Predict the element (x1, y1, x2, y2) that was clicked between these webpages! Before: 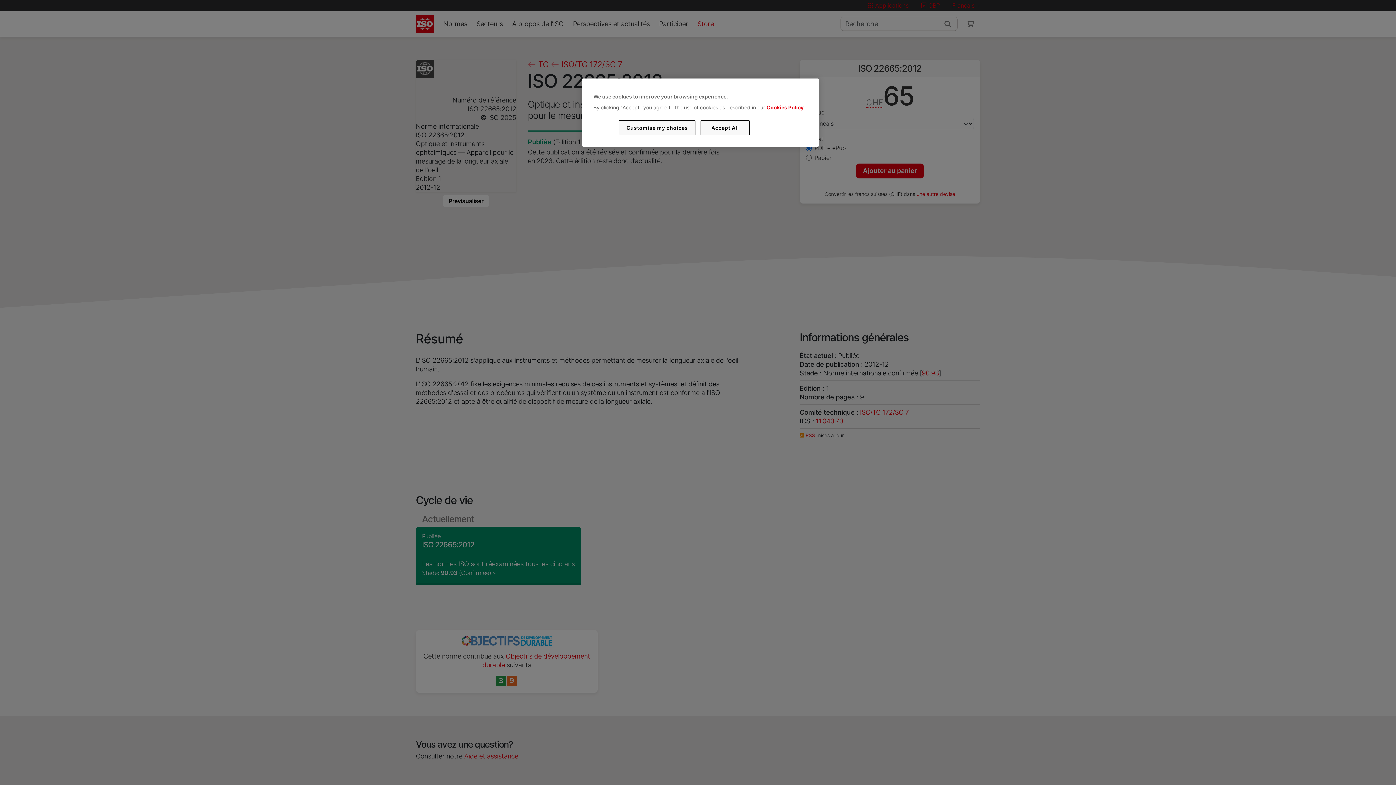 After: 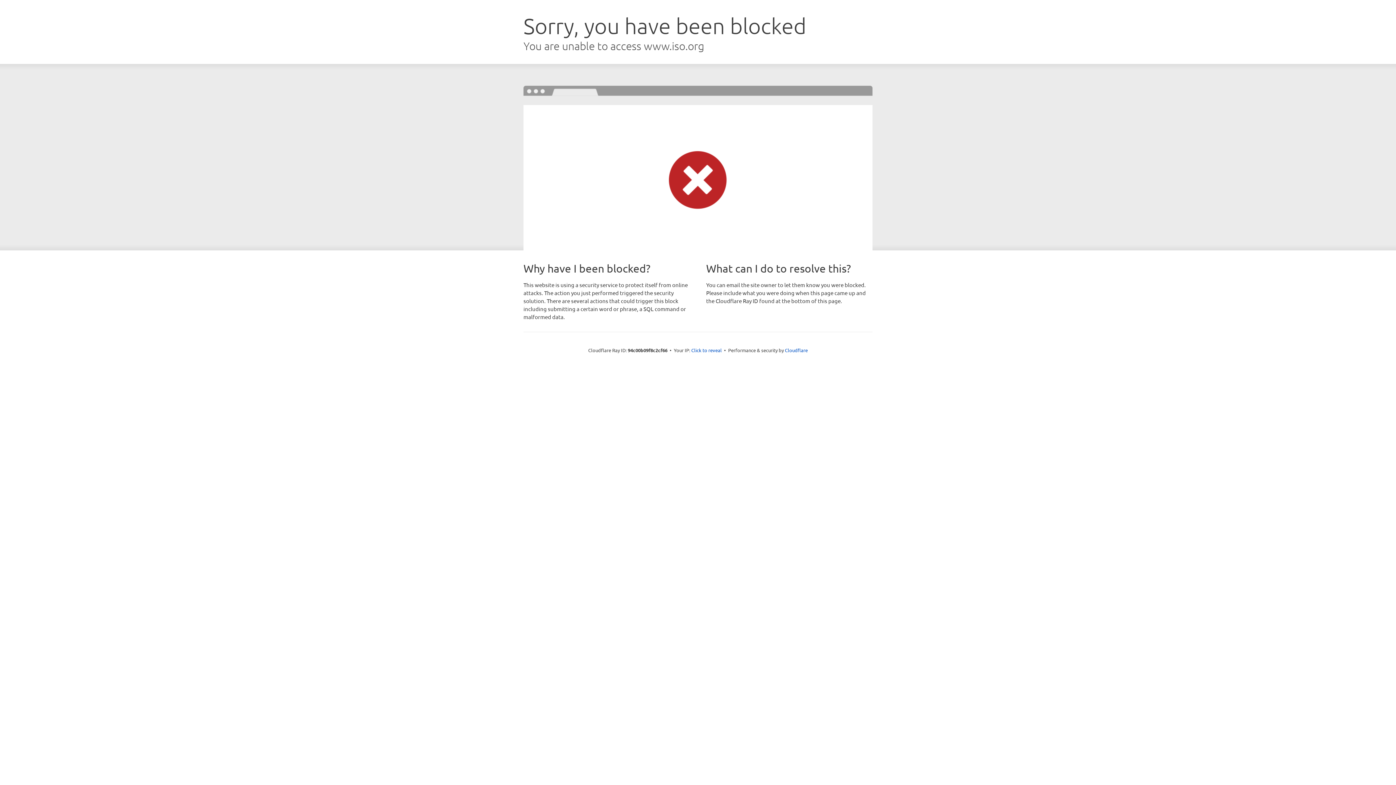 Action: bbox: (766, 104, 803, 110) label: Cookies Policy